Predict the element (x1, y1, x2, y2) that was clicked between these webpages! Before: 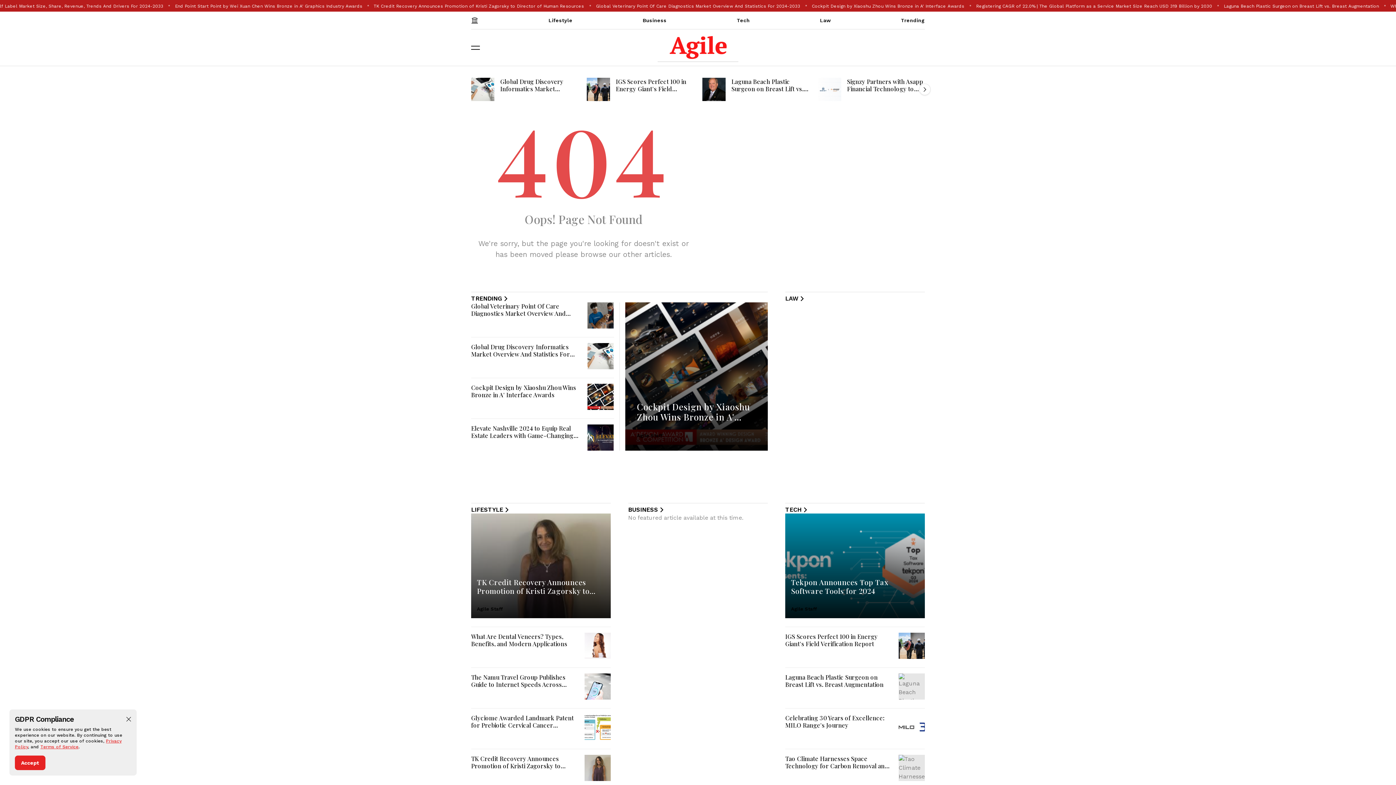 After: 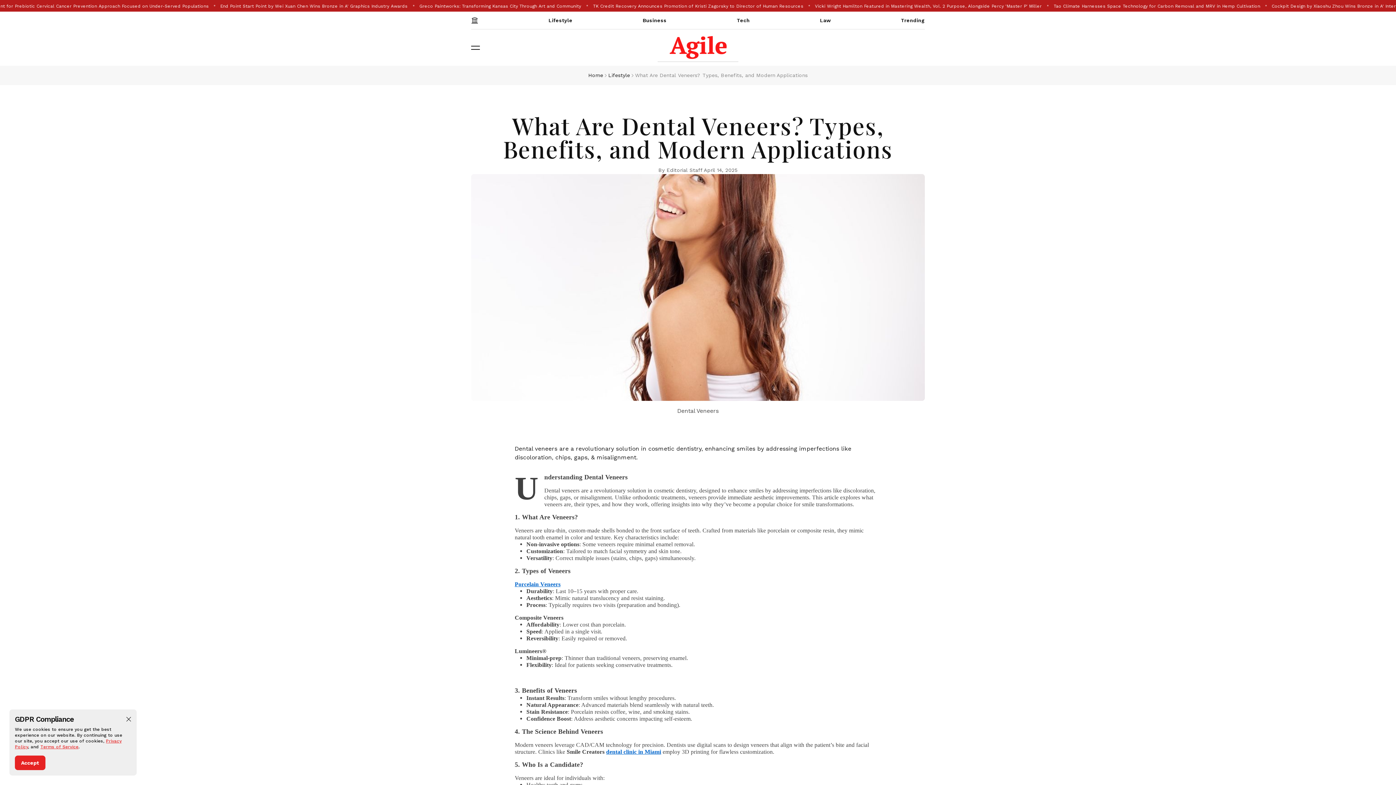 Action: bbox: (471, 632, 567, 648) label: What Are Dental Veneers? Types, Benefits, and Modern Applications